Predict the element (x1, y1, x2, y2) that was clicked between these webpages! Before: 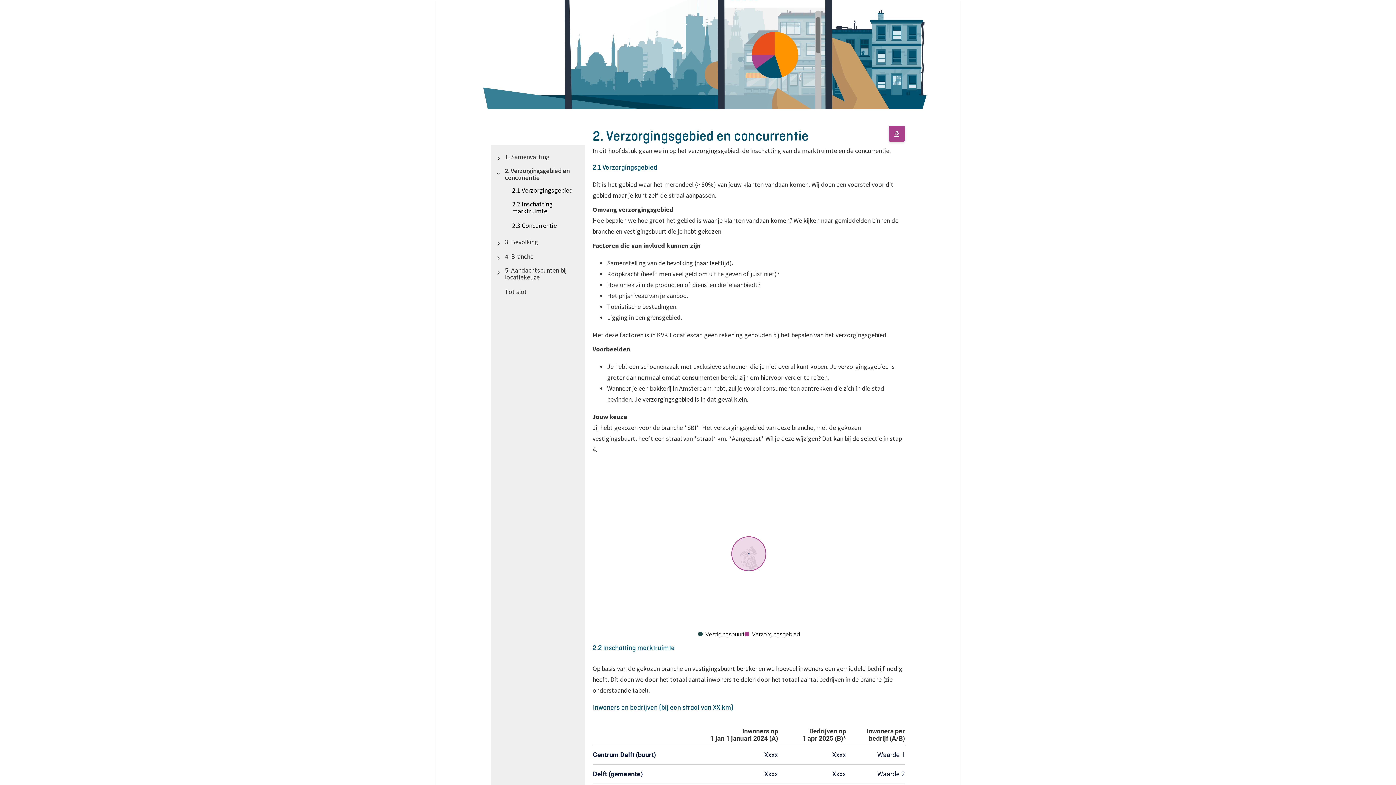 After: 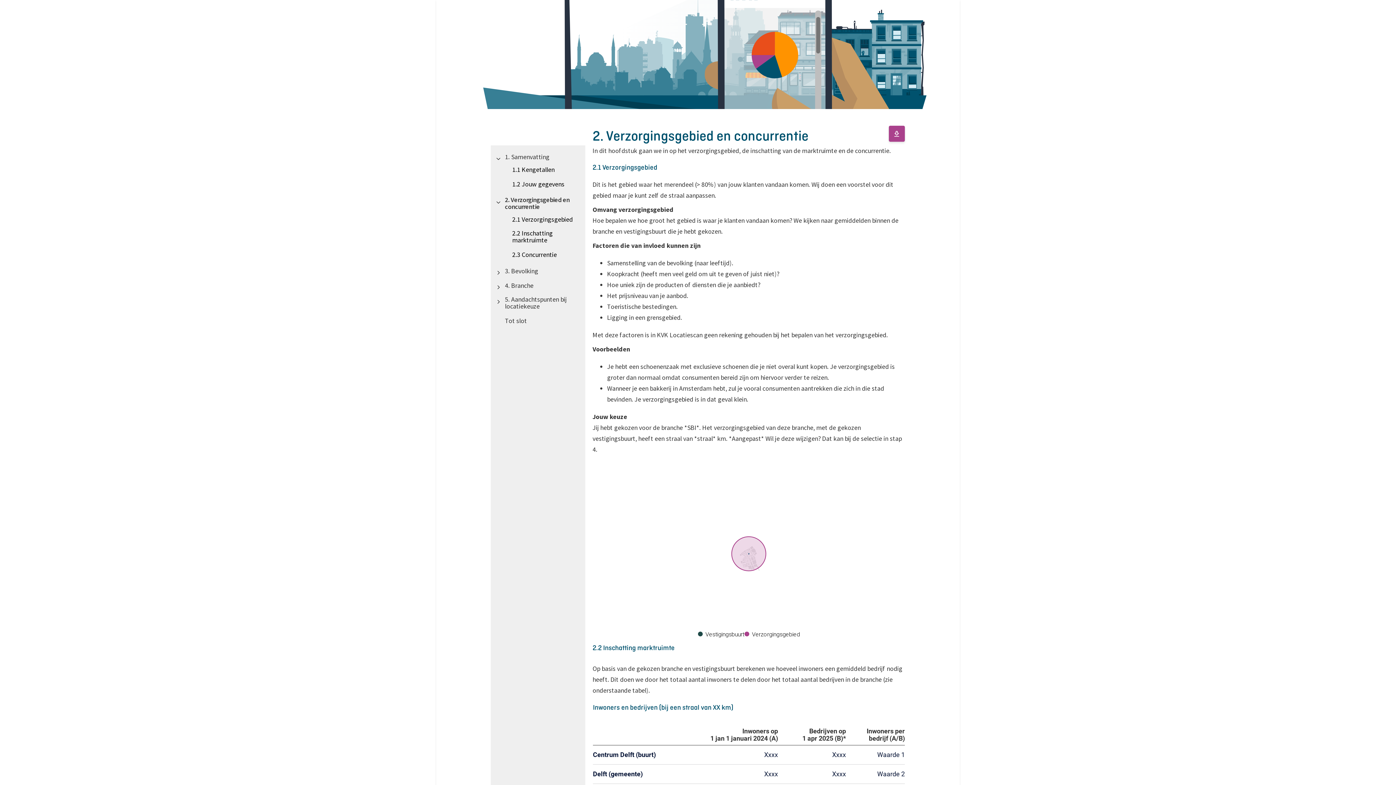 Action: bbox: (492, 152, 505, 163) label: Toon onderliggende thema's